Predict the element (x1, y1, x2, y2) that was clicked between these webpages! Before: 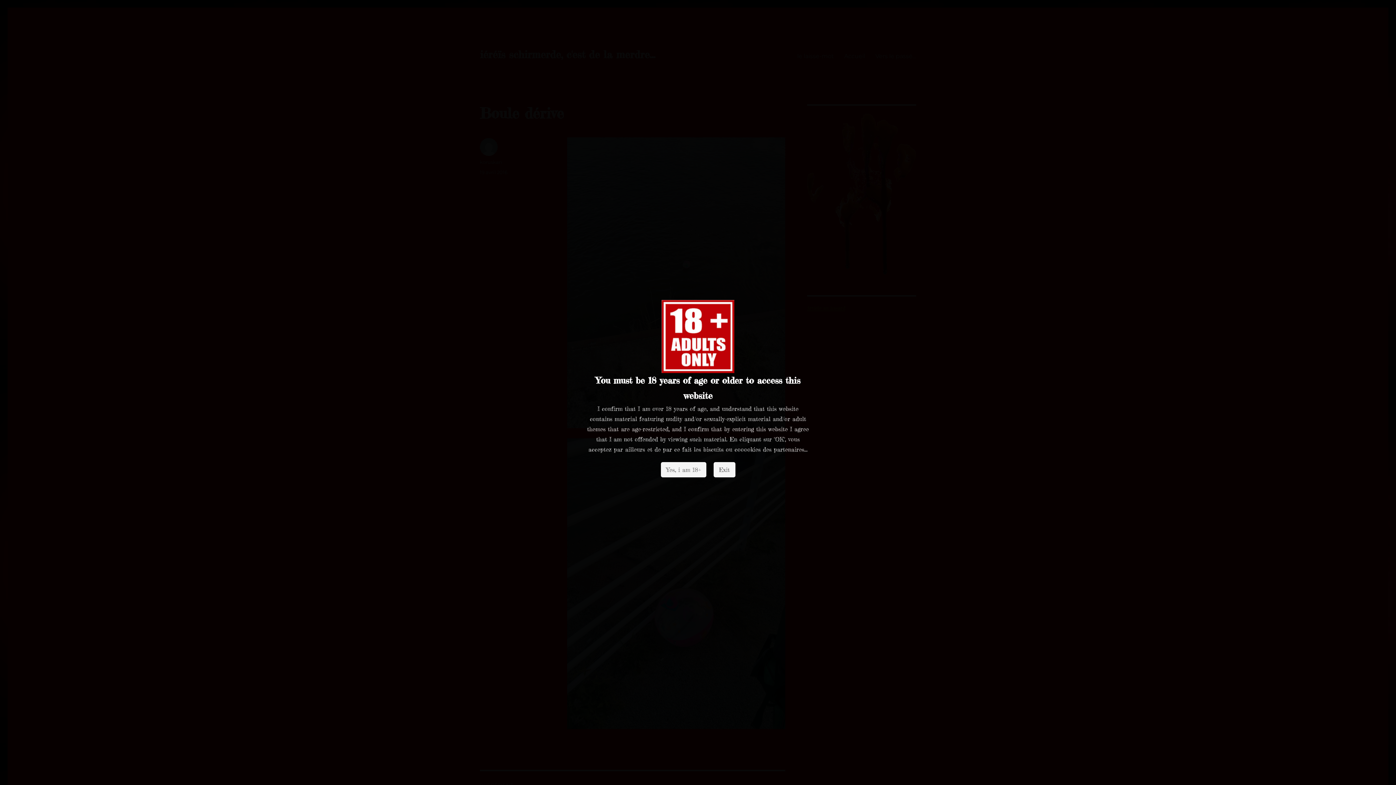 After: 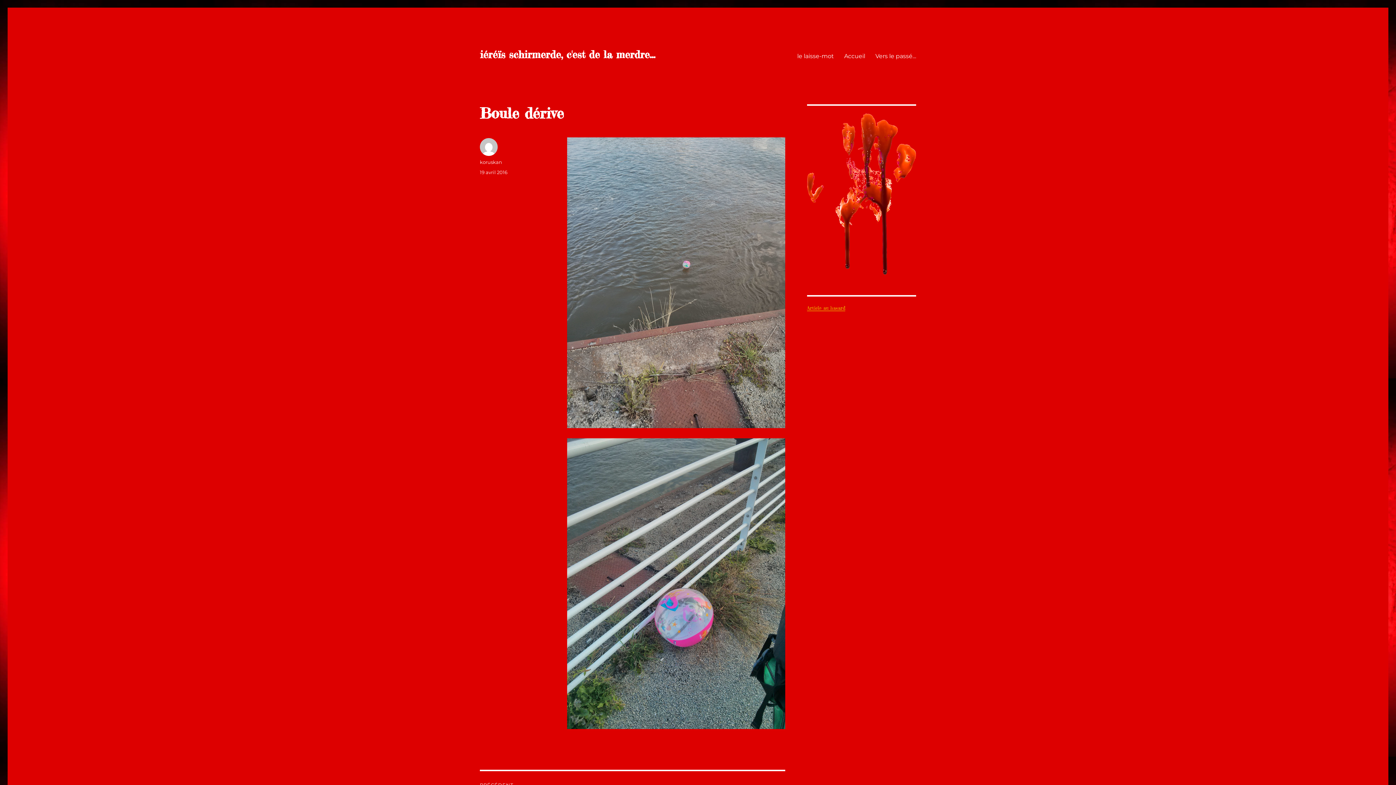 Action: label: Yes, i am 18+ bbox: (660, 462, 706, 477)